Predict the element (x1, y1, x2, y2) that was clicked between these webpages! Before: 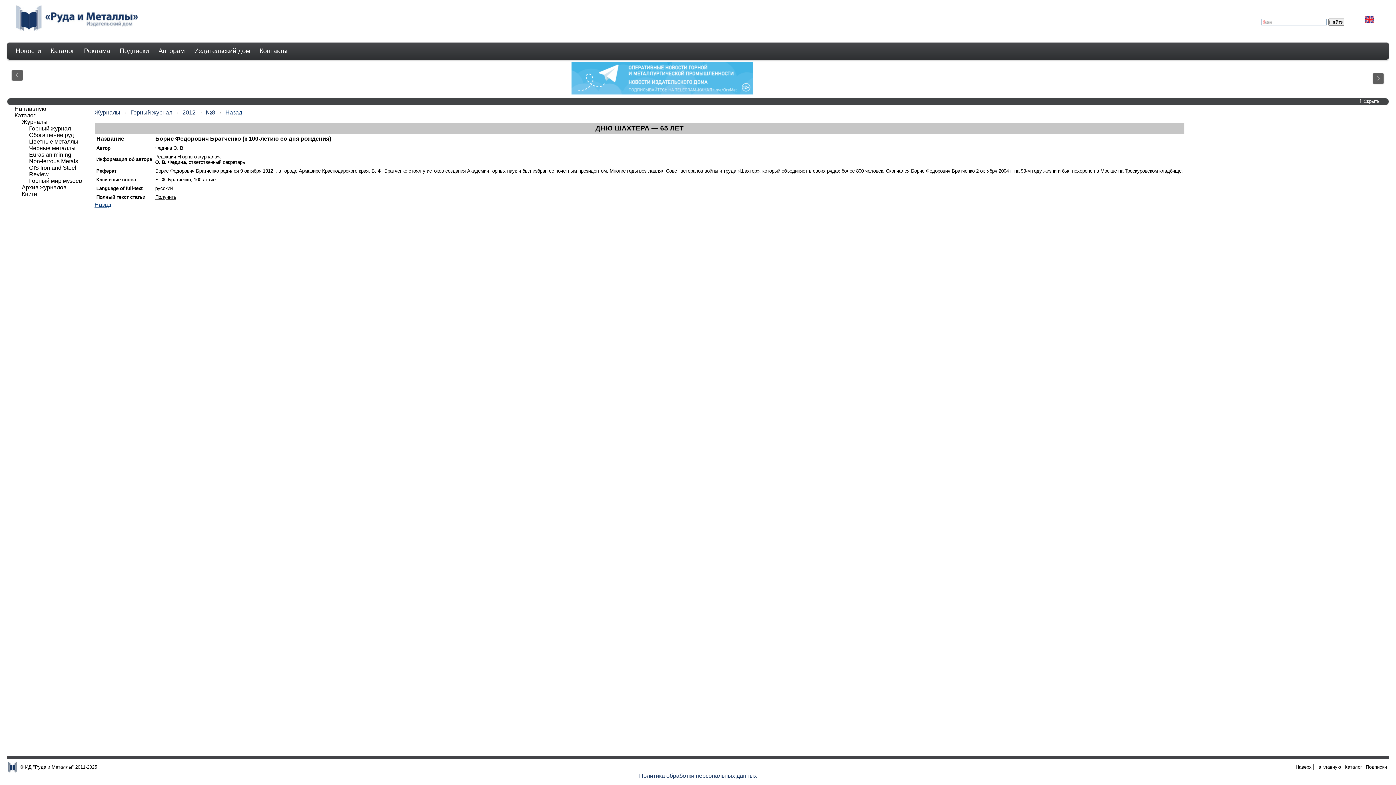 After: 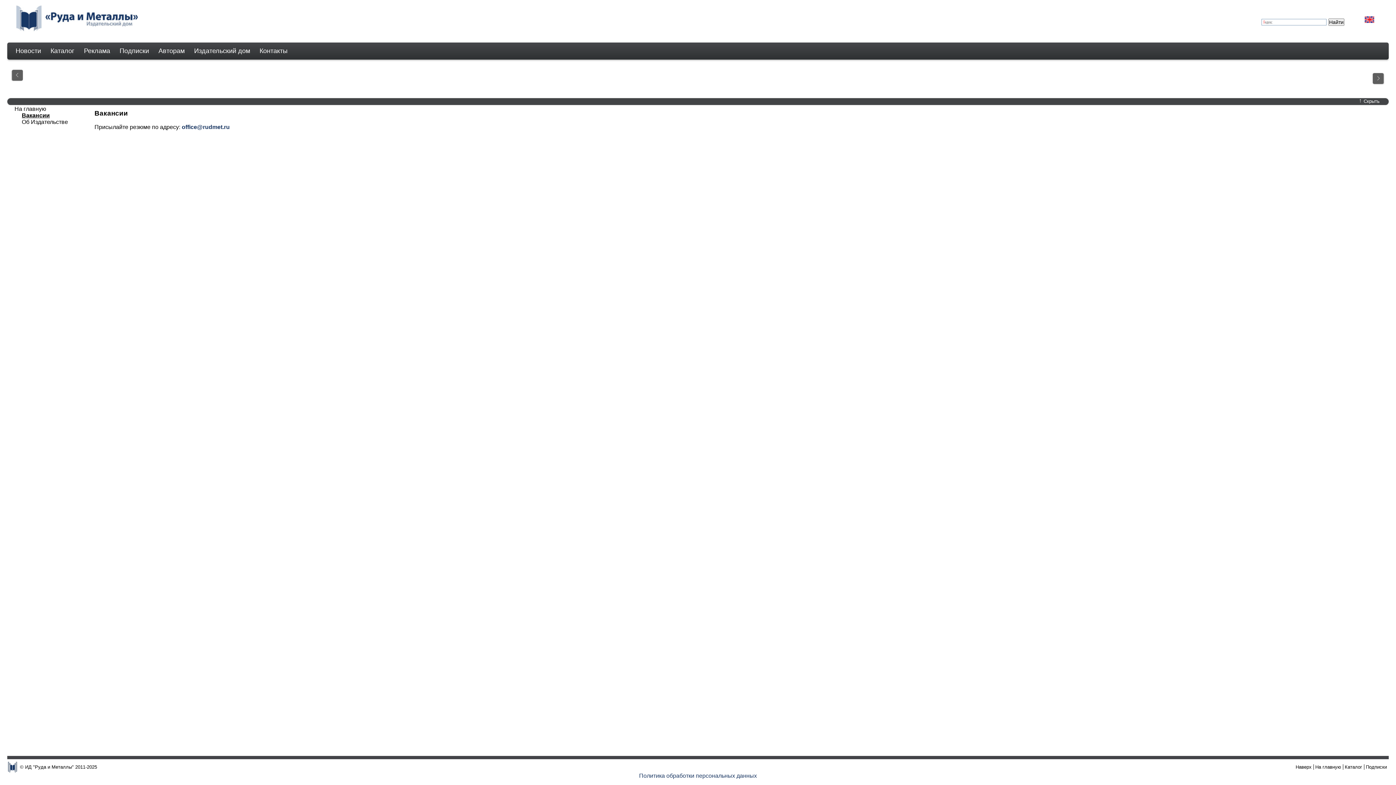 Action: label: Издательский дом bbox: (185, 47, 251, 54)